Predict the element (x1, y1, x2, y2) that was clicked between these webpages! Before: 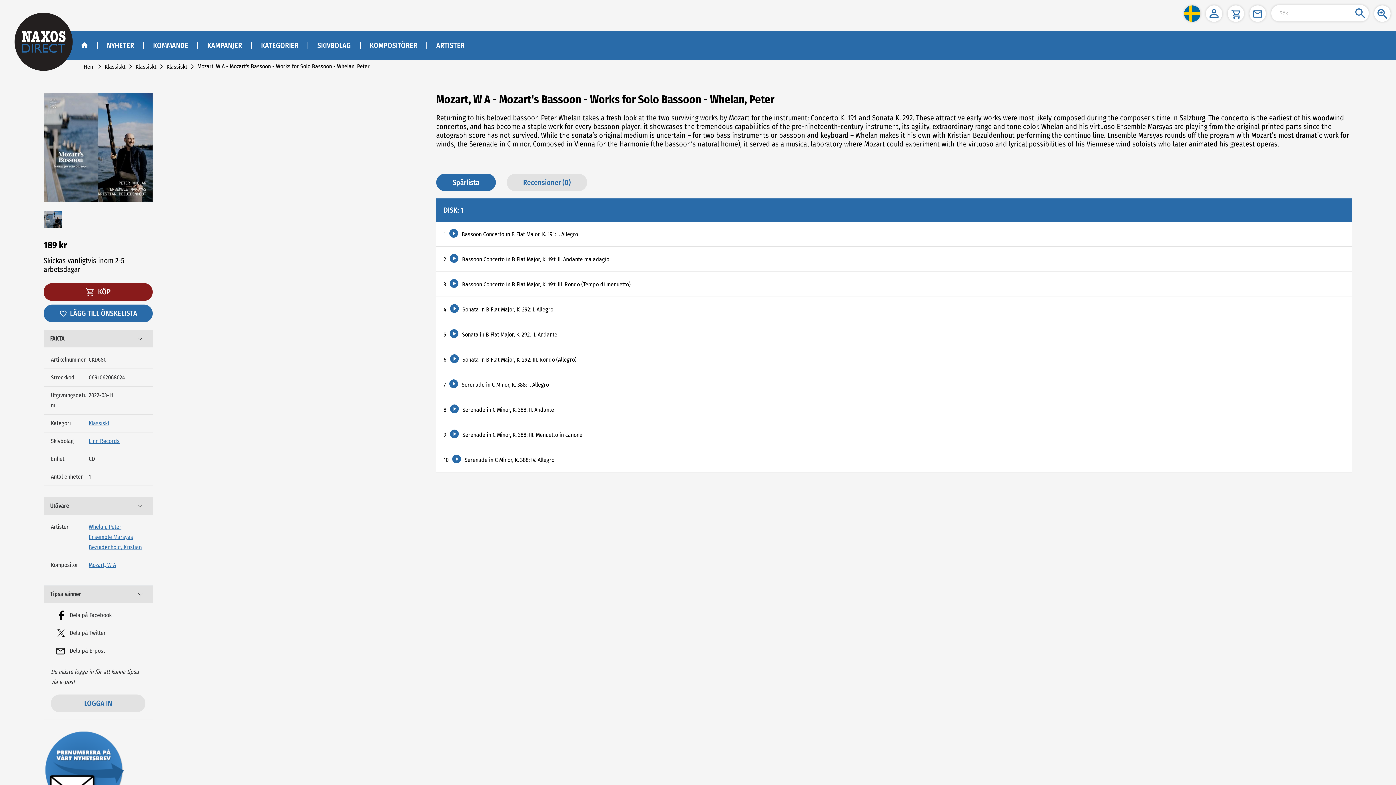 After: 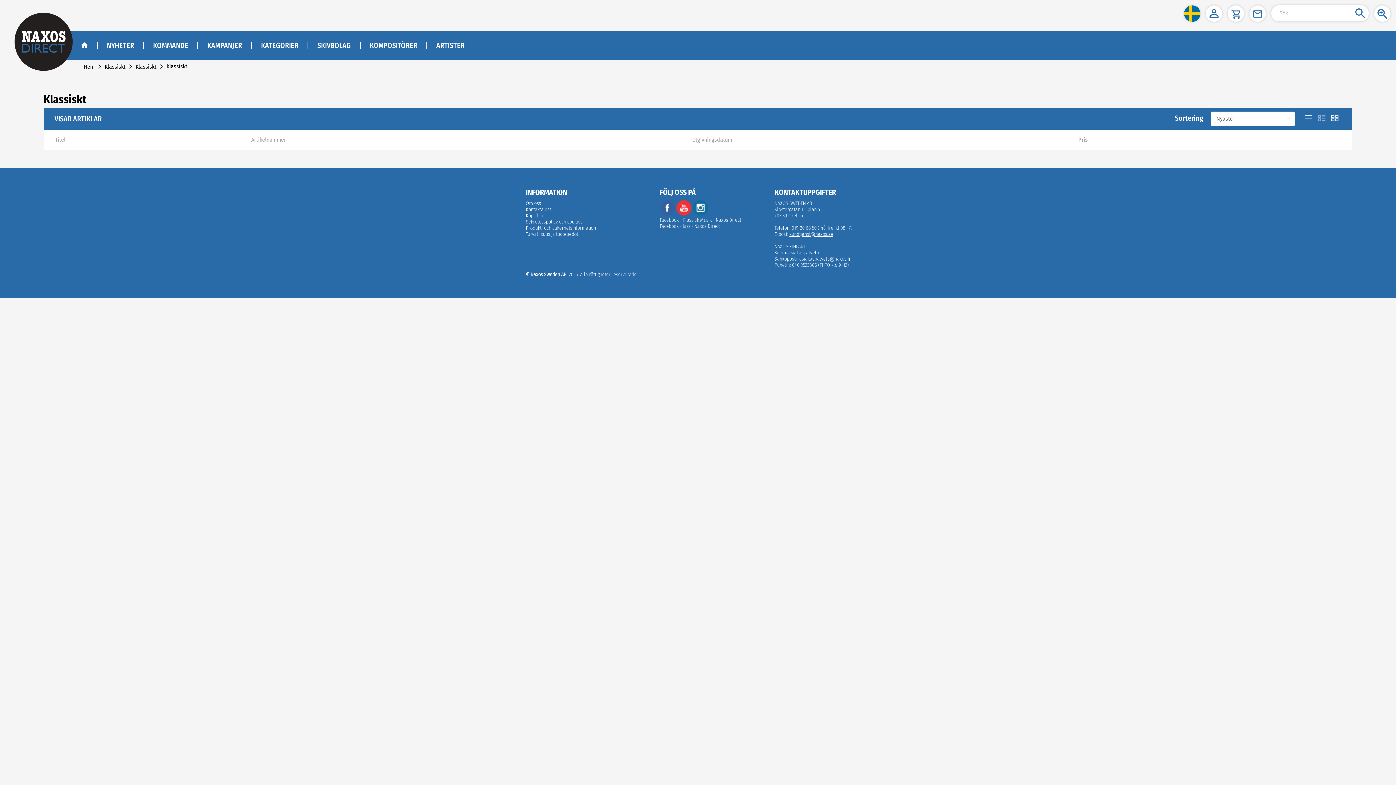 Action: bbox: (135, 63, 156, 70) label: Klassiskt